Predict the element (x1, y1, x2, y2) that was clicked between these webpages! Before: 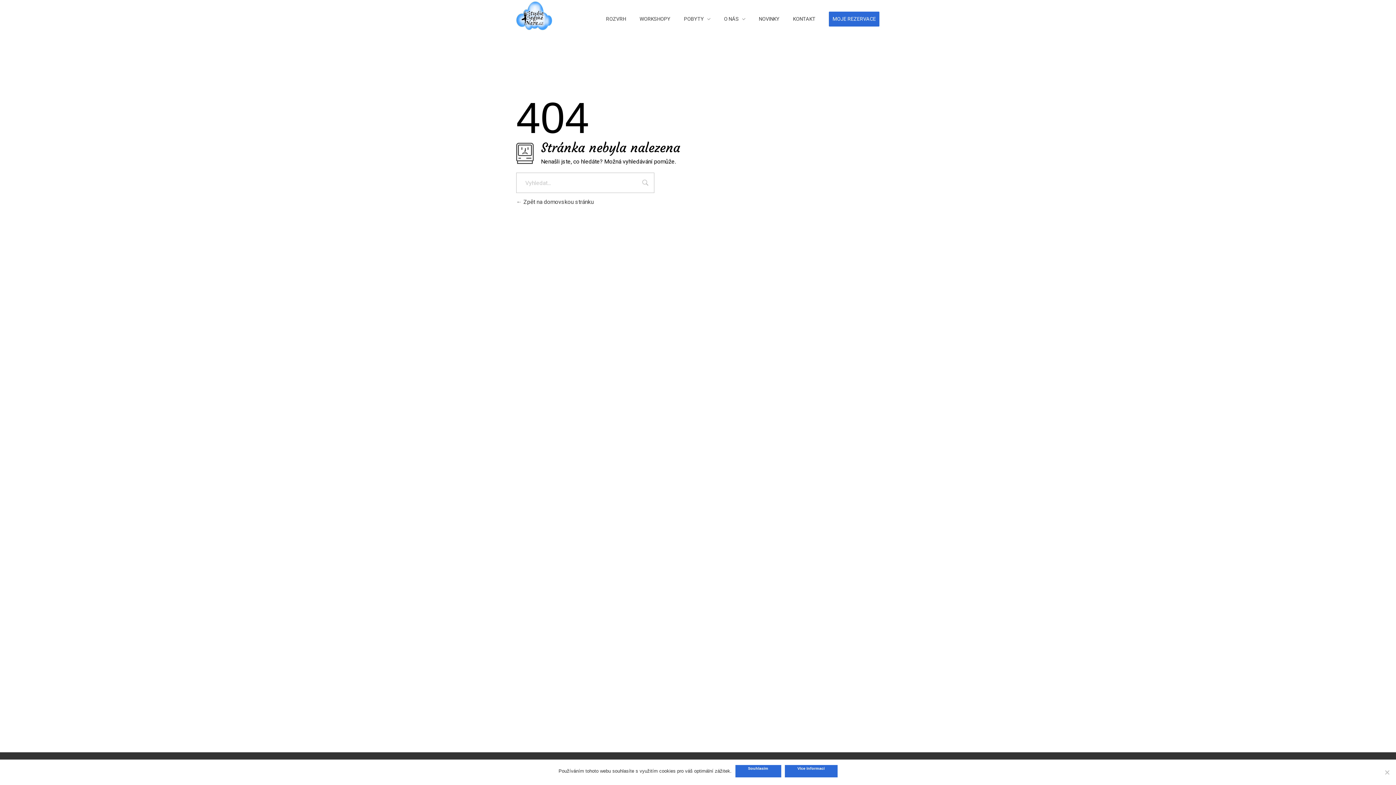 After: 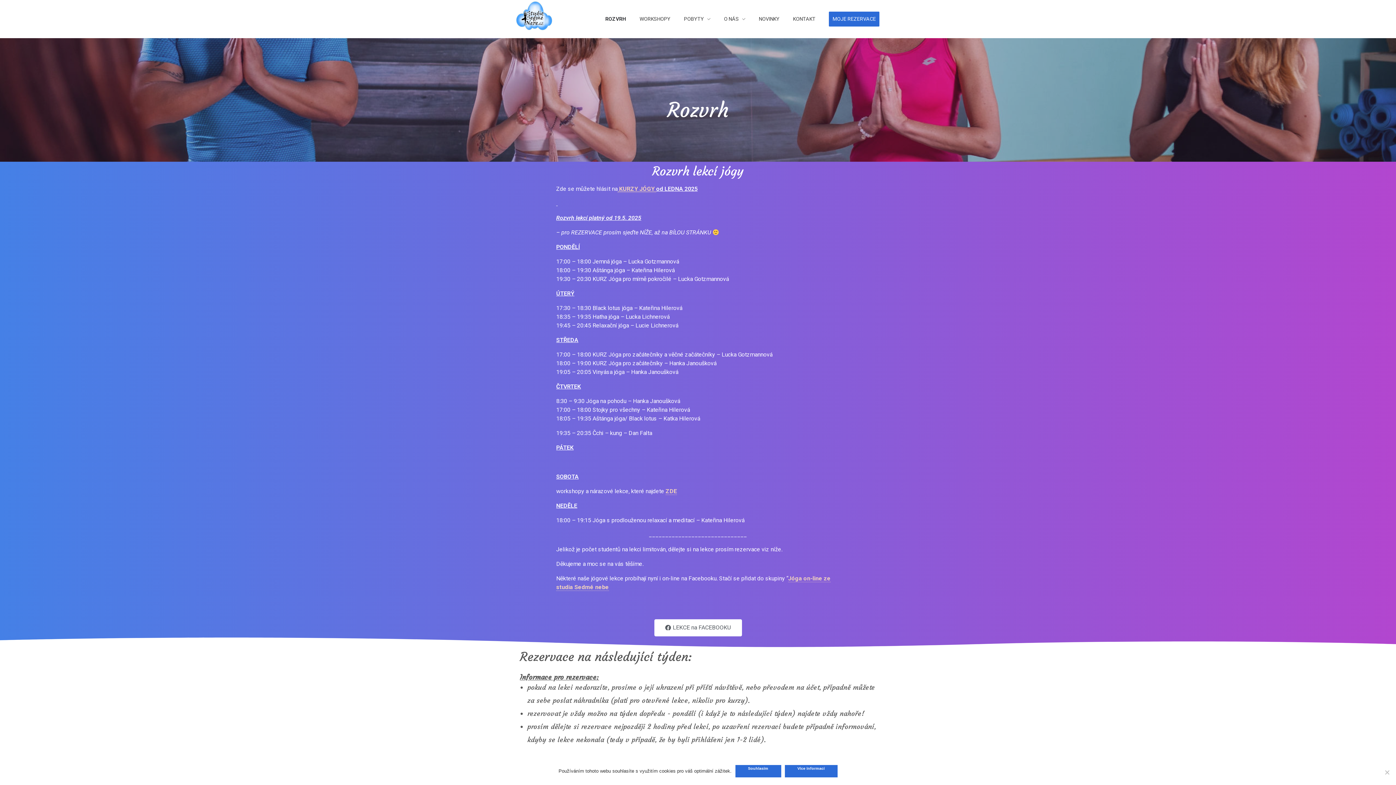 Action: bbox: (606, 0, 633, 38) label: ROZVRH